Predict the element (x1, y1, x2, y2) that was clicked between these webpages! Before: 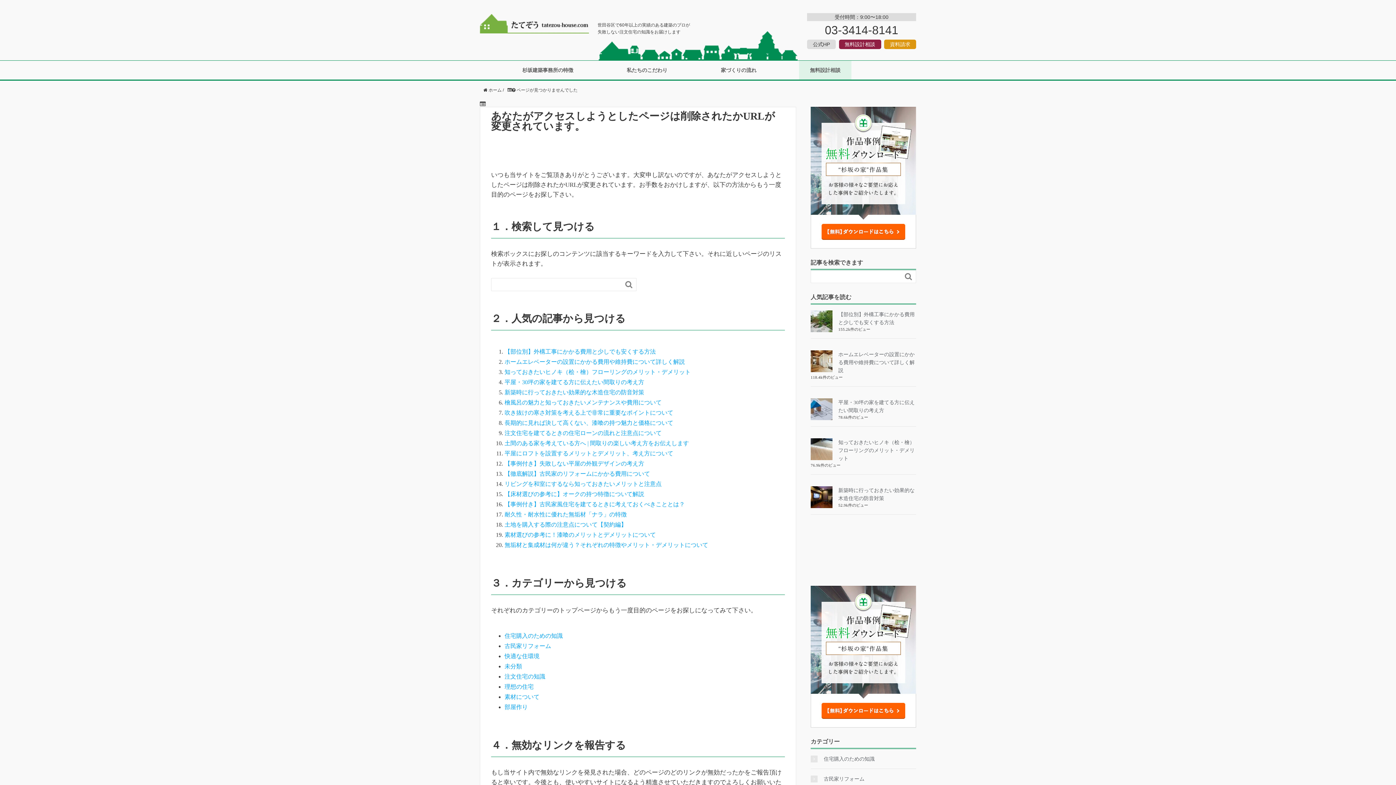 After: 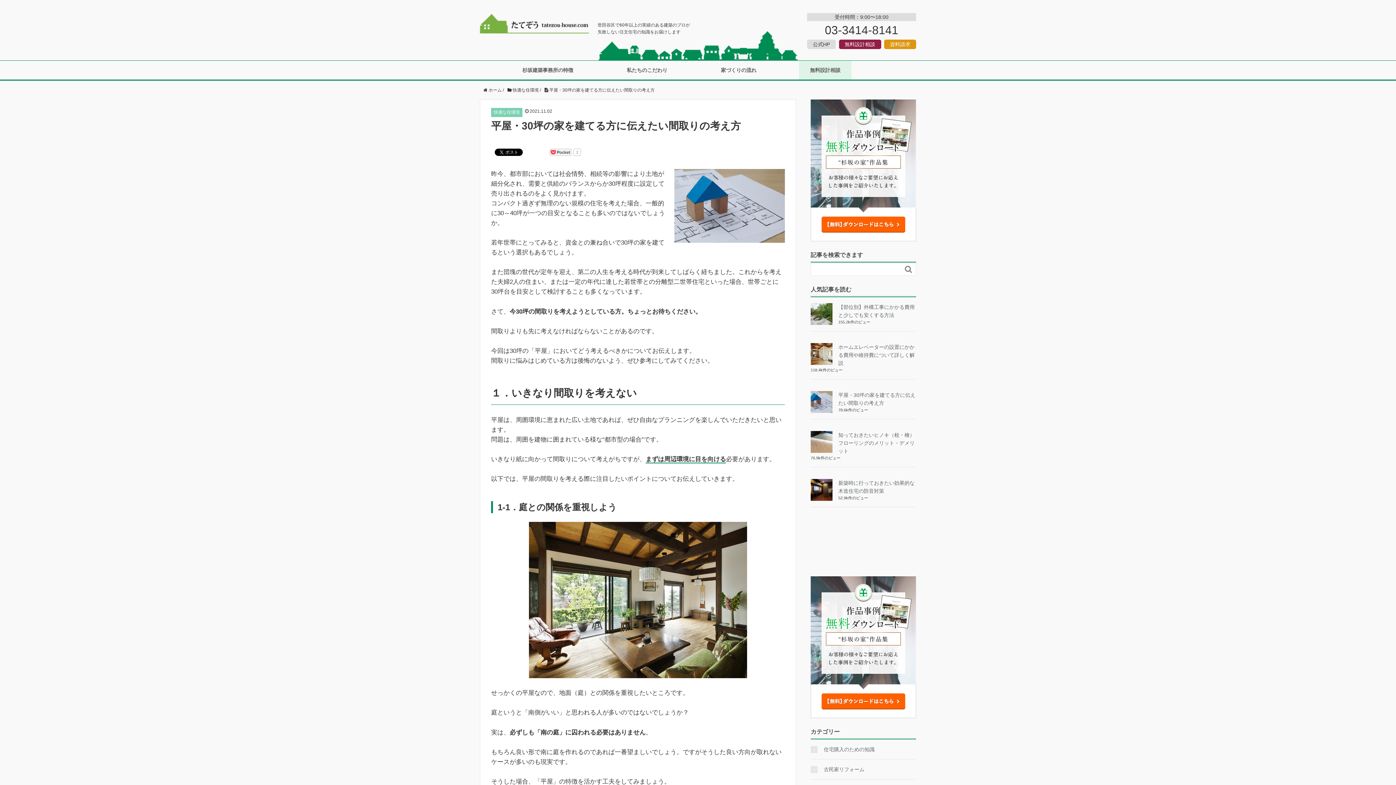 Action: label: 平屋・30坪の家を建てる方に伝えたい間取りの考え方 bbox: (504, 379, 644, 385)